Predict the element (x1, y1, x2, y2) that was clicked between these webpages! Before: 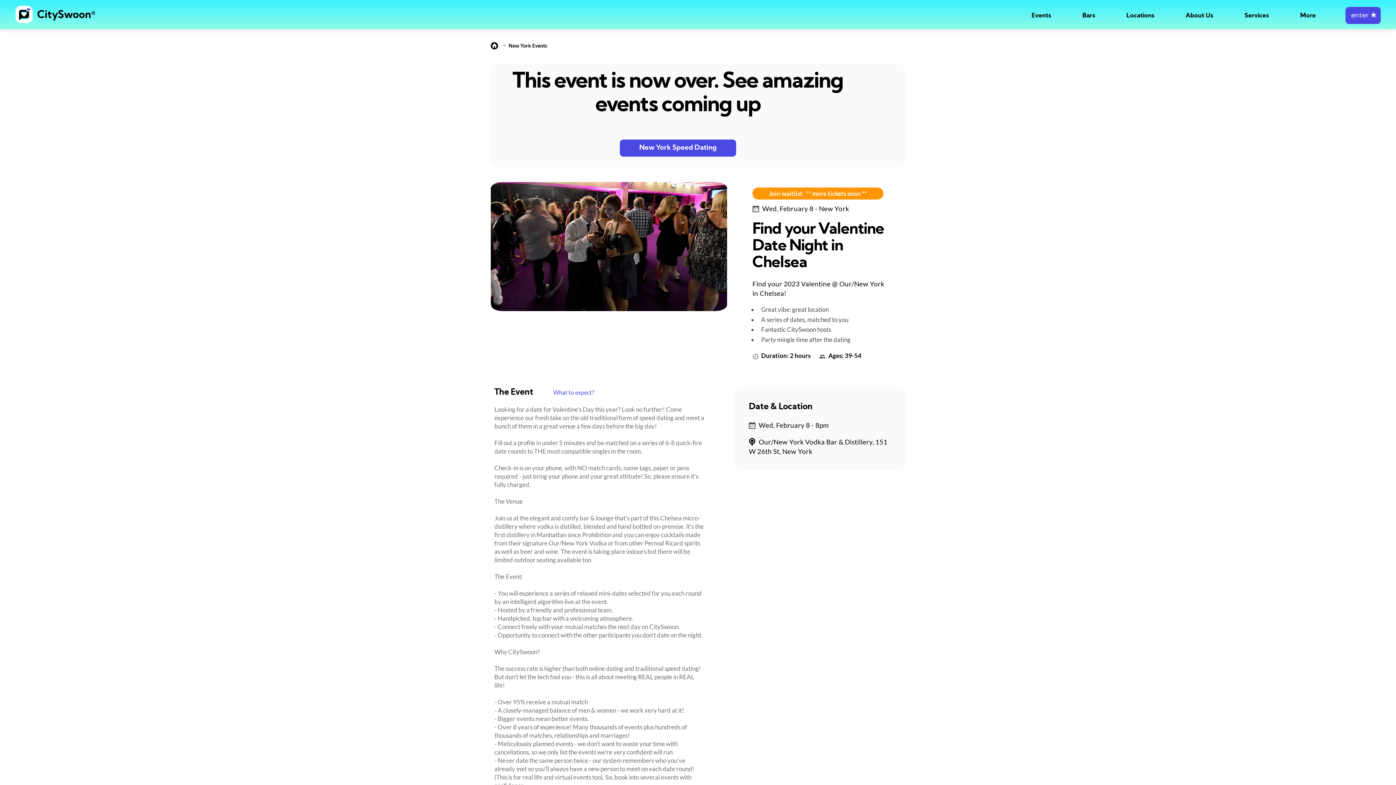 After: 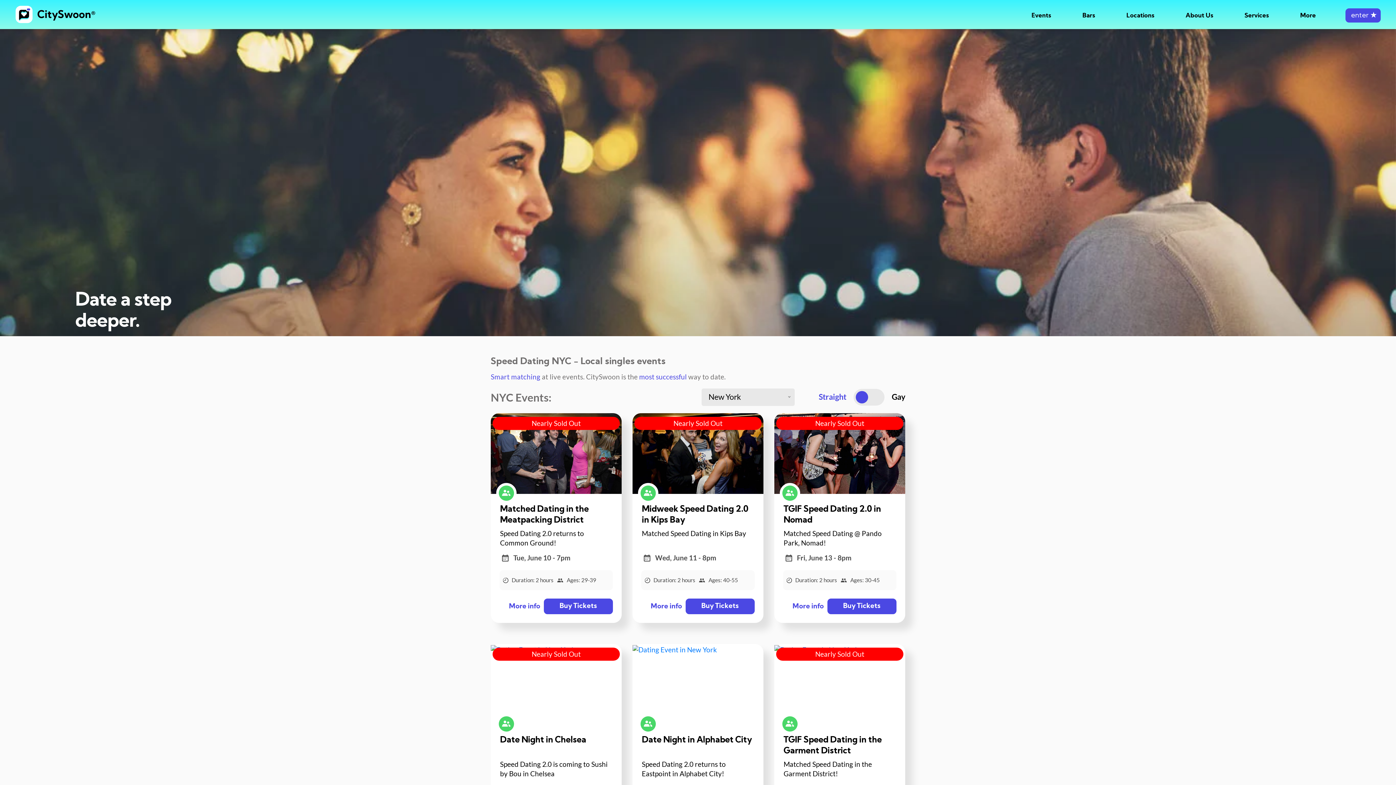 Action: bbox: (490, 242, 727, 249)